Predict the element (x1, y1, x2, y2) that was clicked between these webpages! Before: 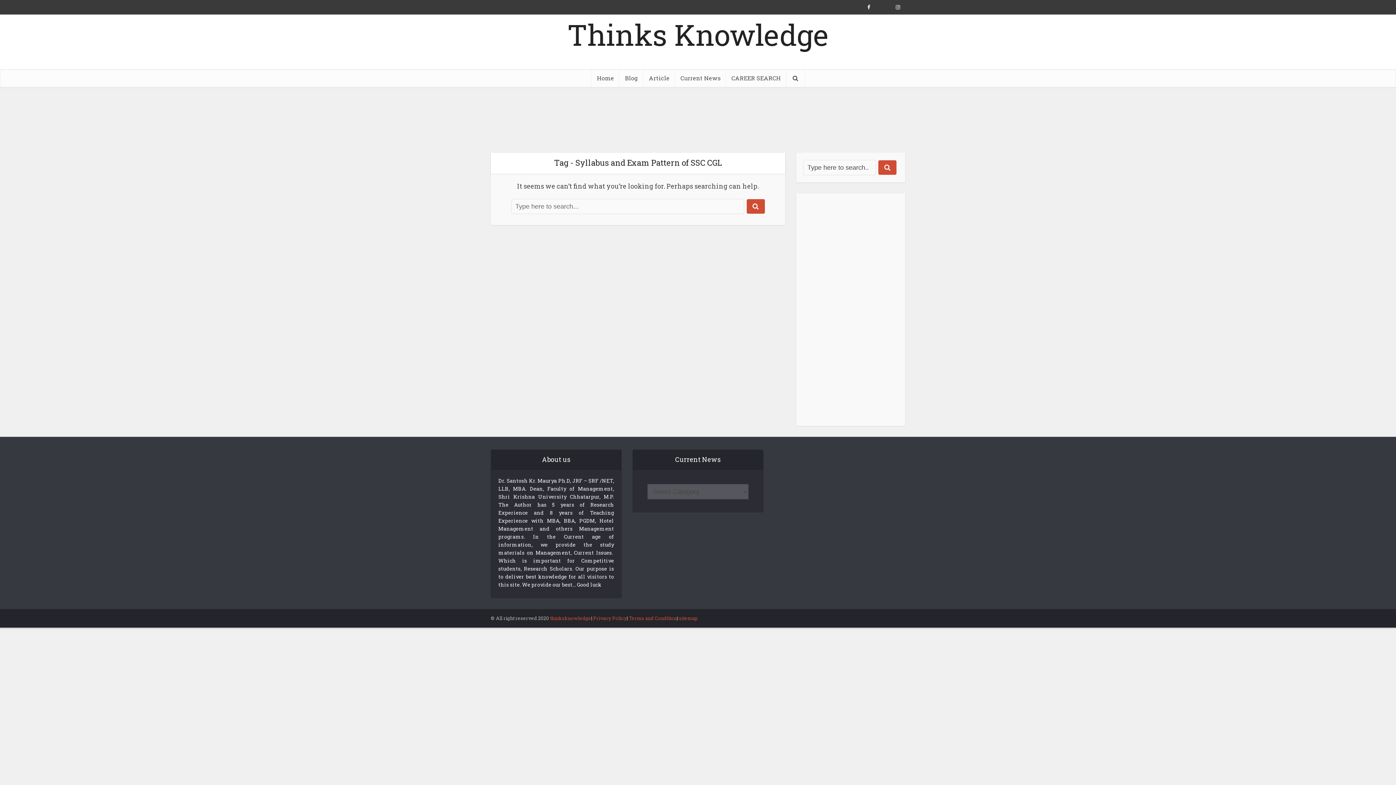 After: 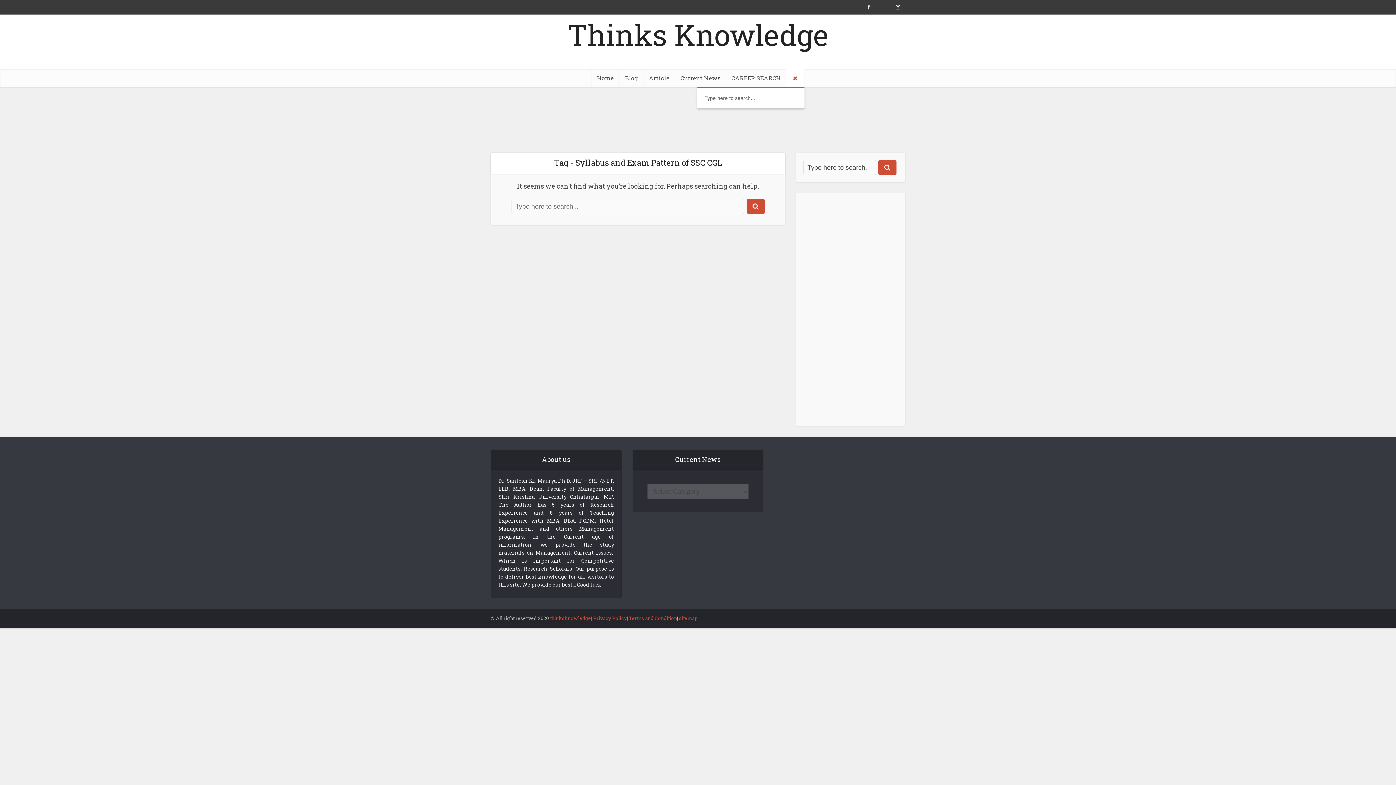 Action: bbox: (786, 69, 804, 87)